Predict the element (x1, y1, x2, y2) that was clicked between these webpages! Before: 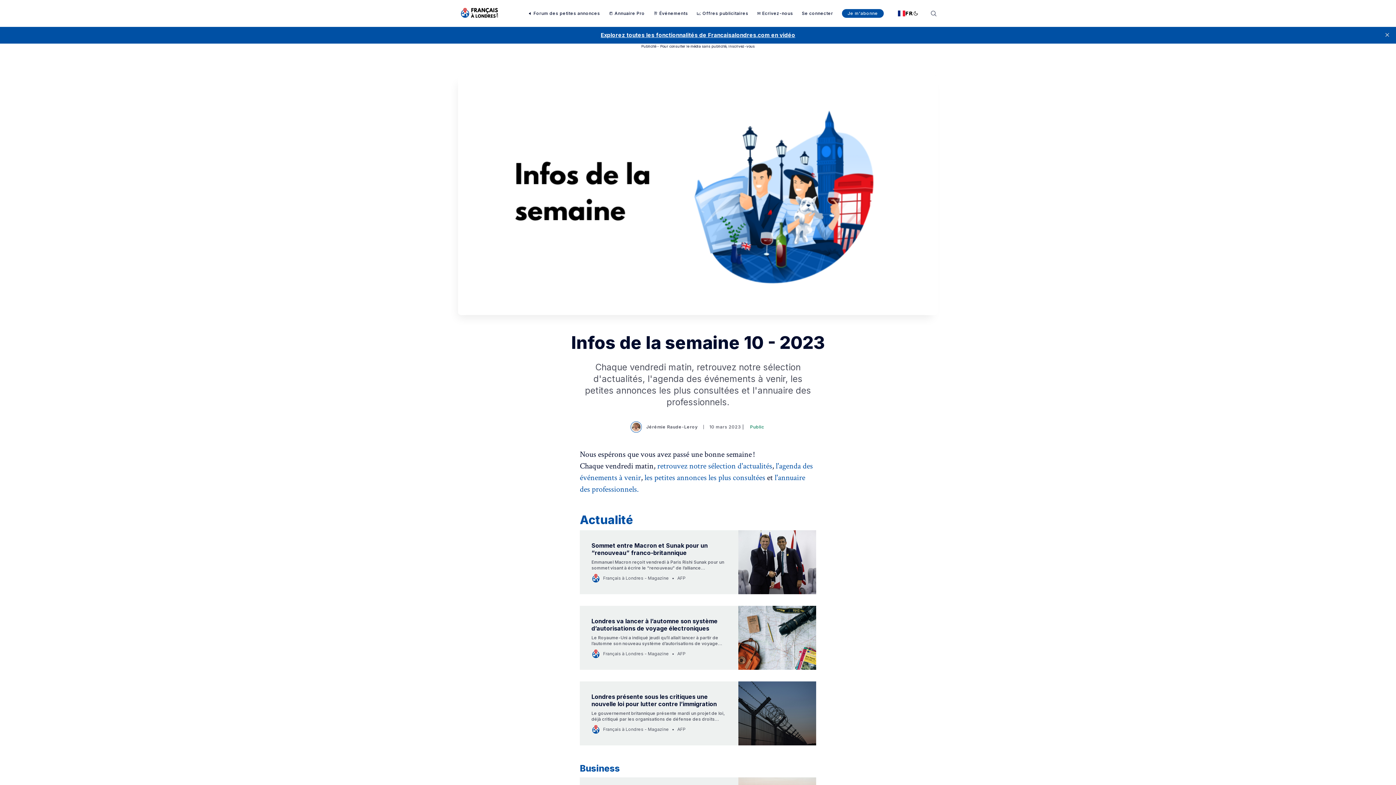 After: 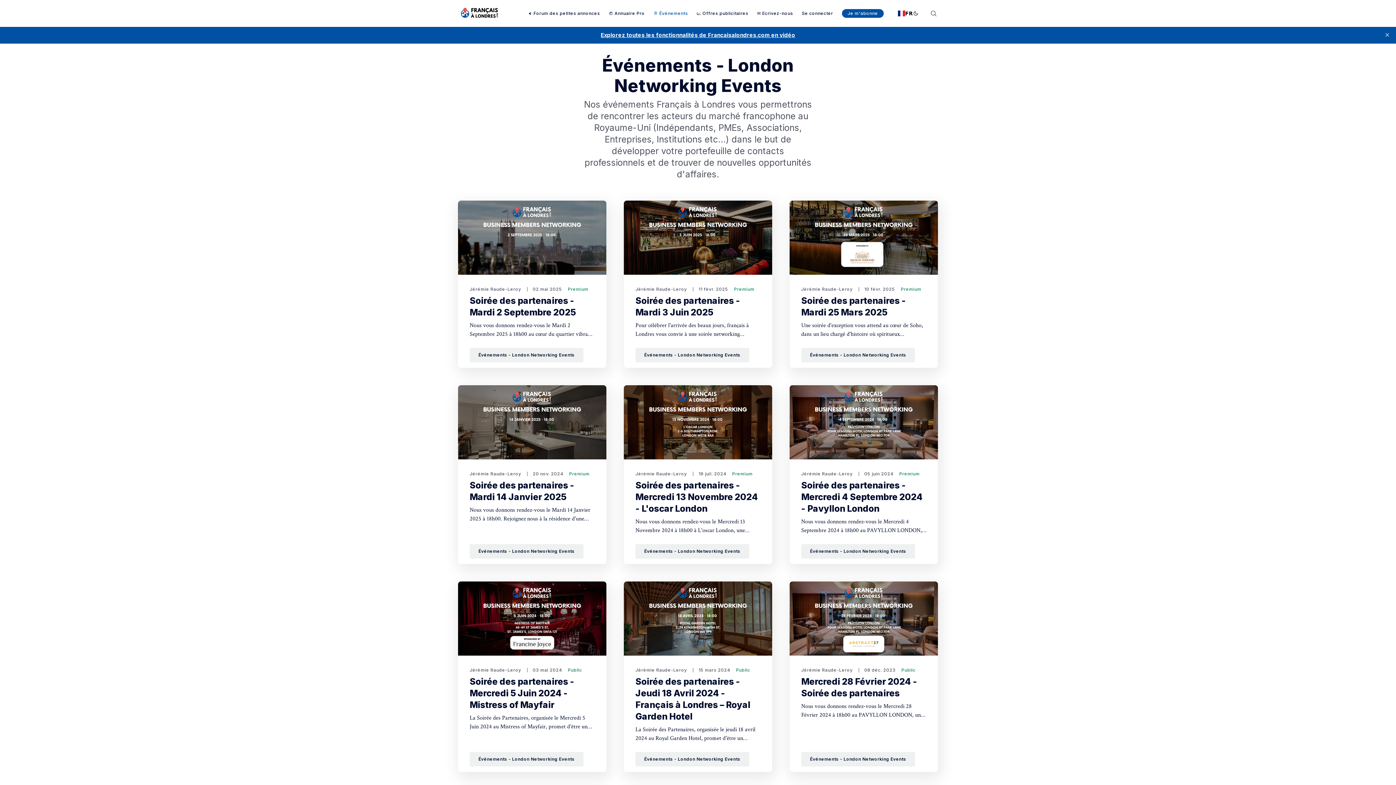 Action: bbox: (653, 10, 688, 16) label: 🥂 Événements